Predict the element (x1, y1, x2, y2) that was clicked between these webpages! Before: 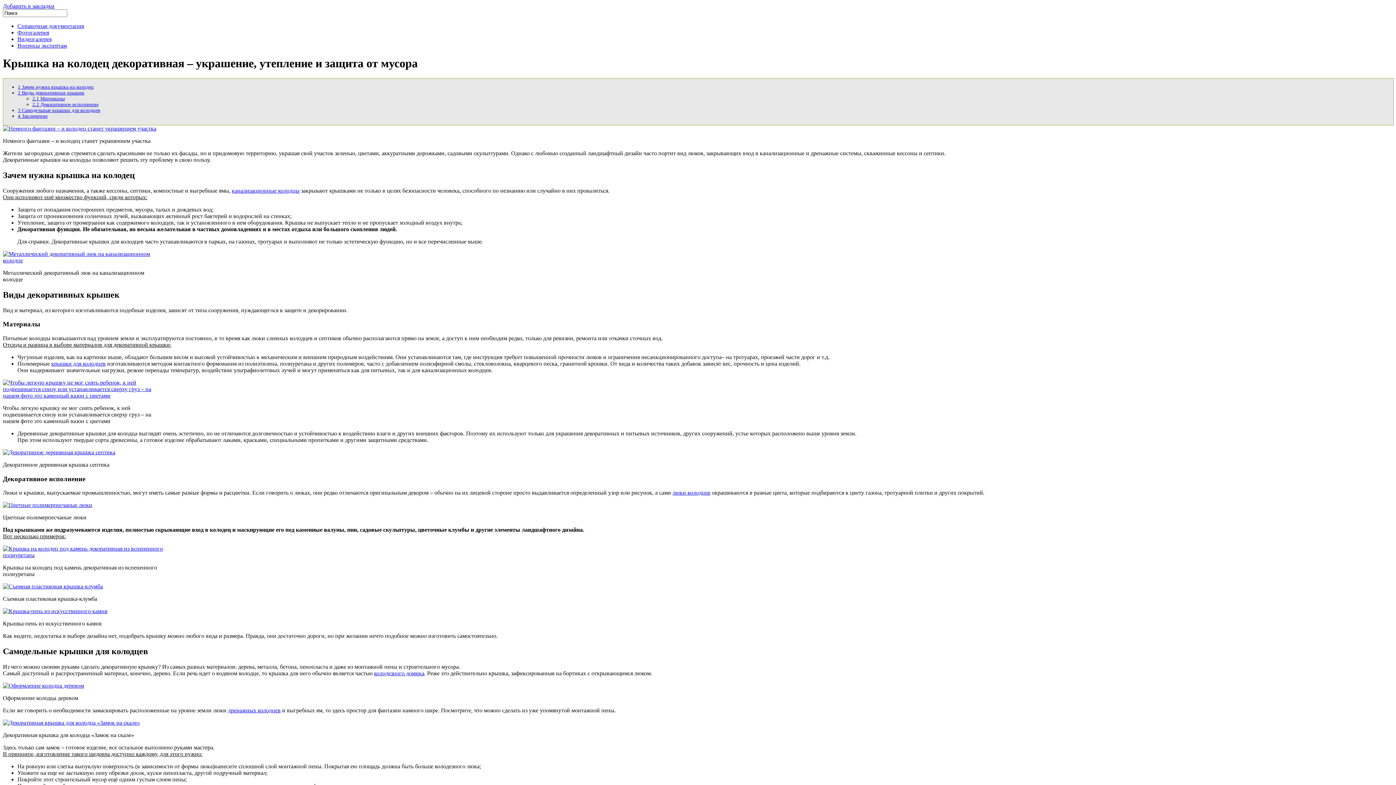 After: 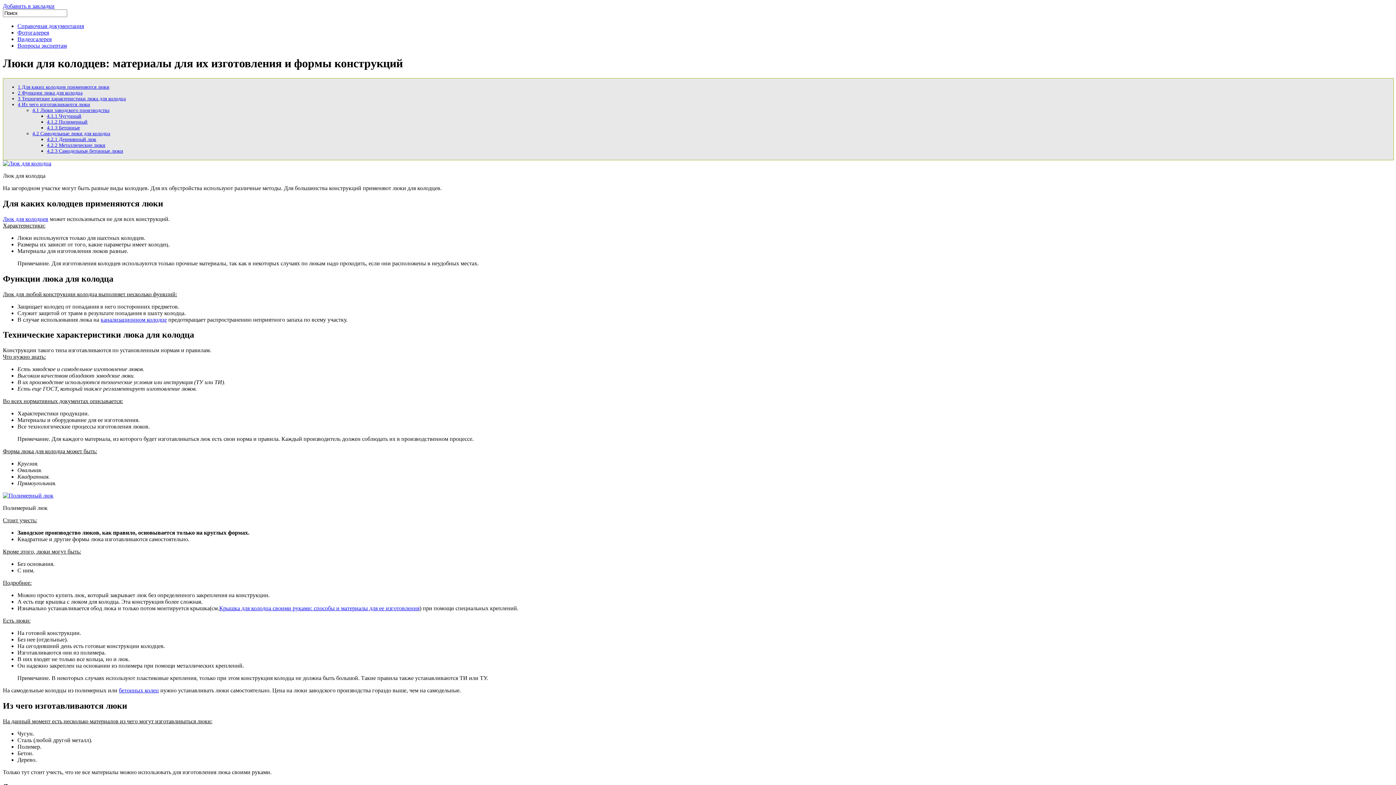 Action: bbox: (672, 489, 710, 496) label: люки колодцев